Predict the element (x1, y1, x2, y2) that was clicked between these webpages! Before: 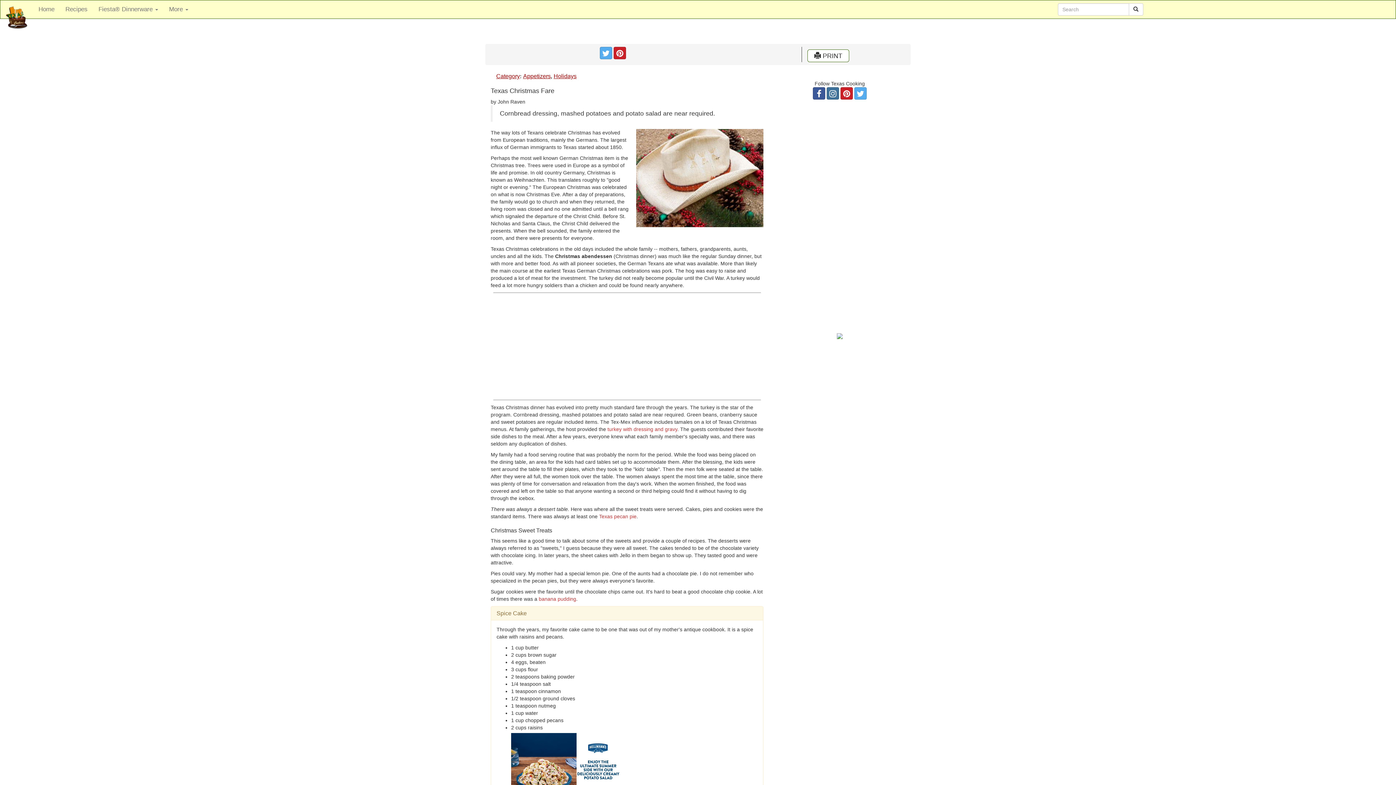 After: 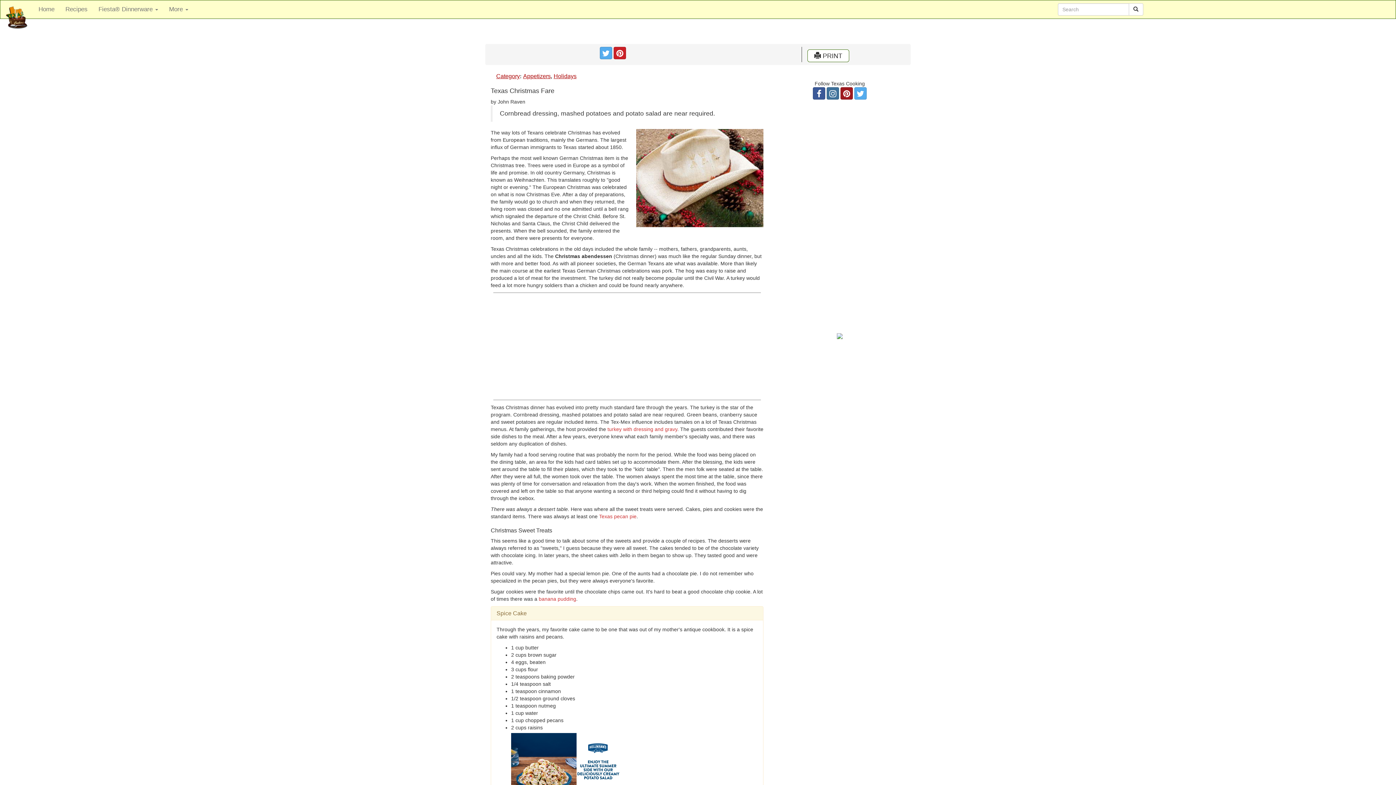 Action: bbox: (840, 87, 853, 99)